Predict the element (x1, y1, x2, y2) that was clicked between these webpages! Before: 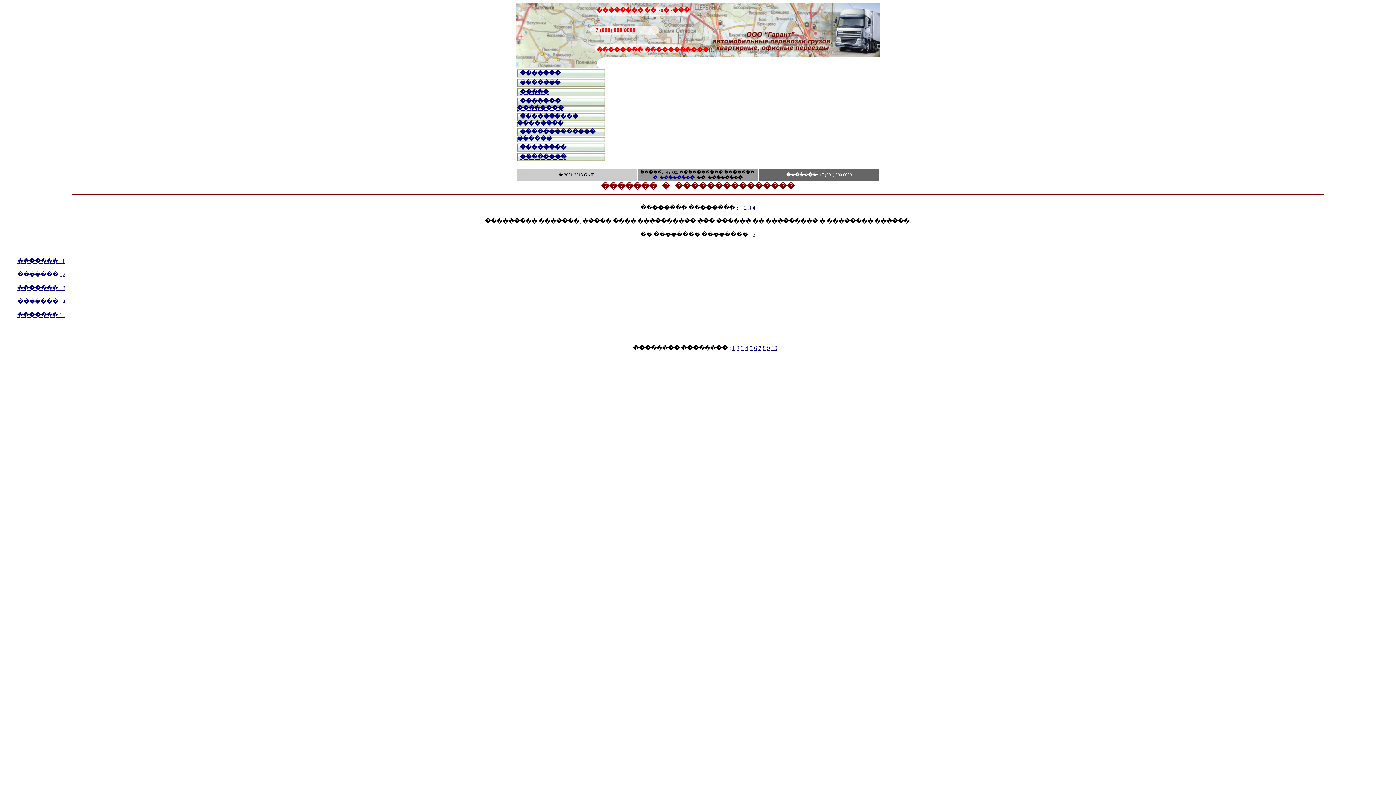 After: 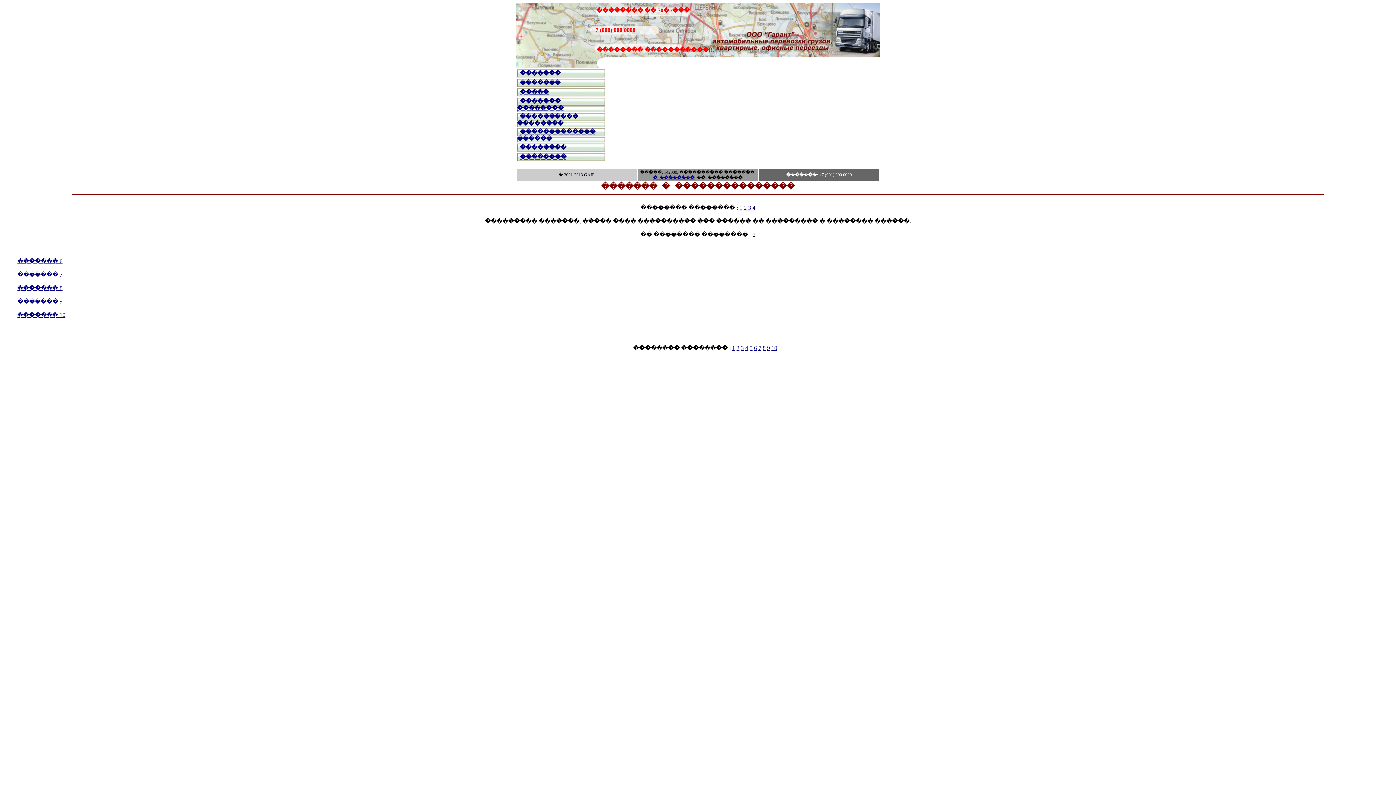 Action: bbox: (744, 204, 746, 210) label: 2